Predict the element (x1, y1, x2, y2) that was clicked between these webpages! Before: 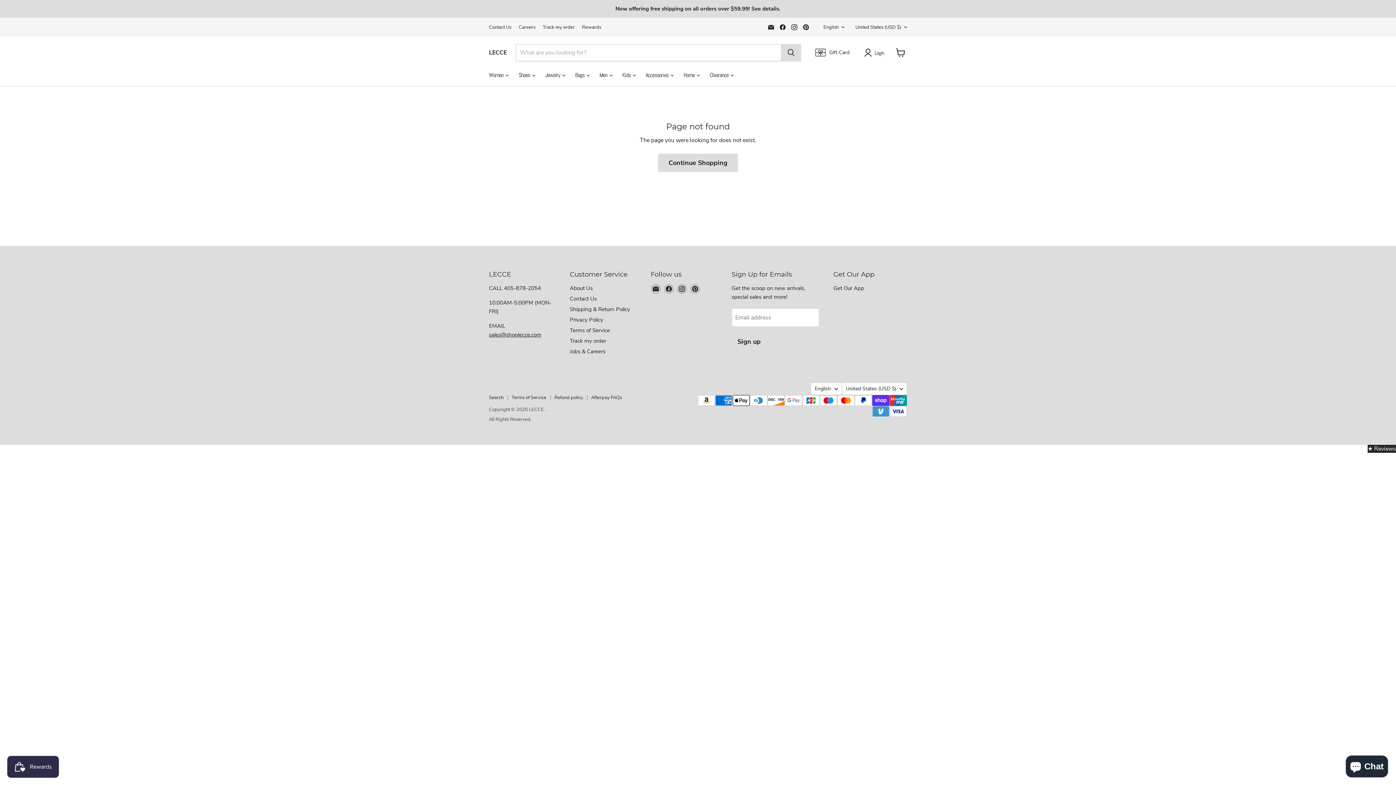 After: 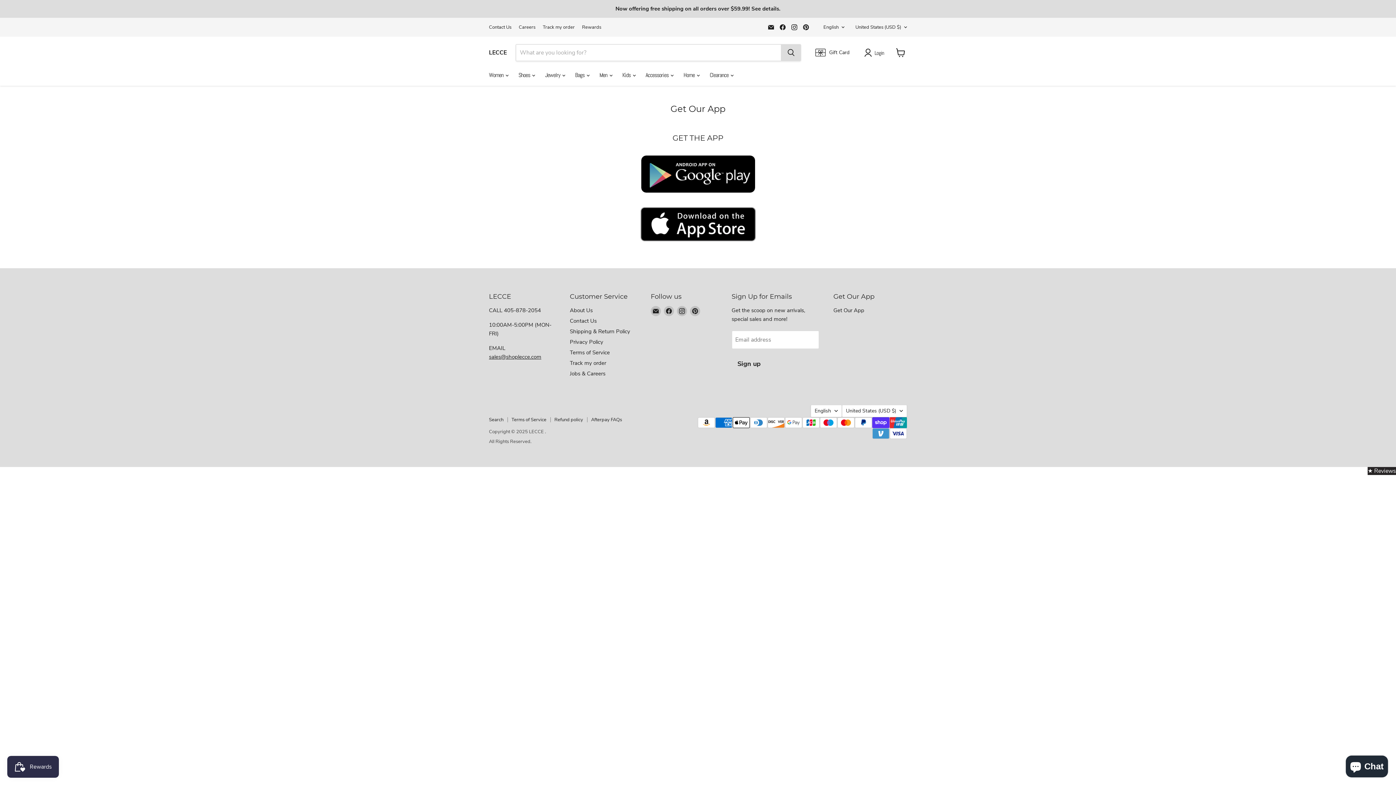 Action: bbox: (833, 284, 864, 292) label: Get Our App